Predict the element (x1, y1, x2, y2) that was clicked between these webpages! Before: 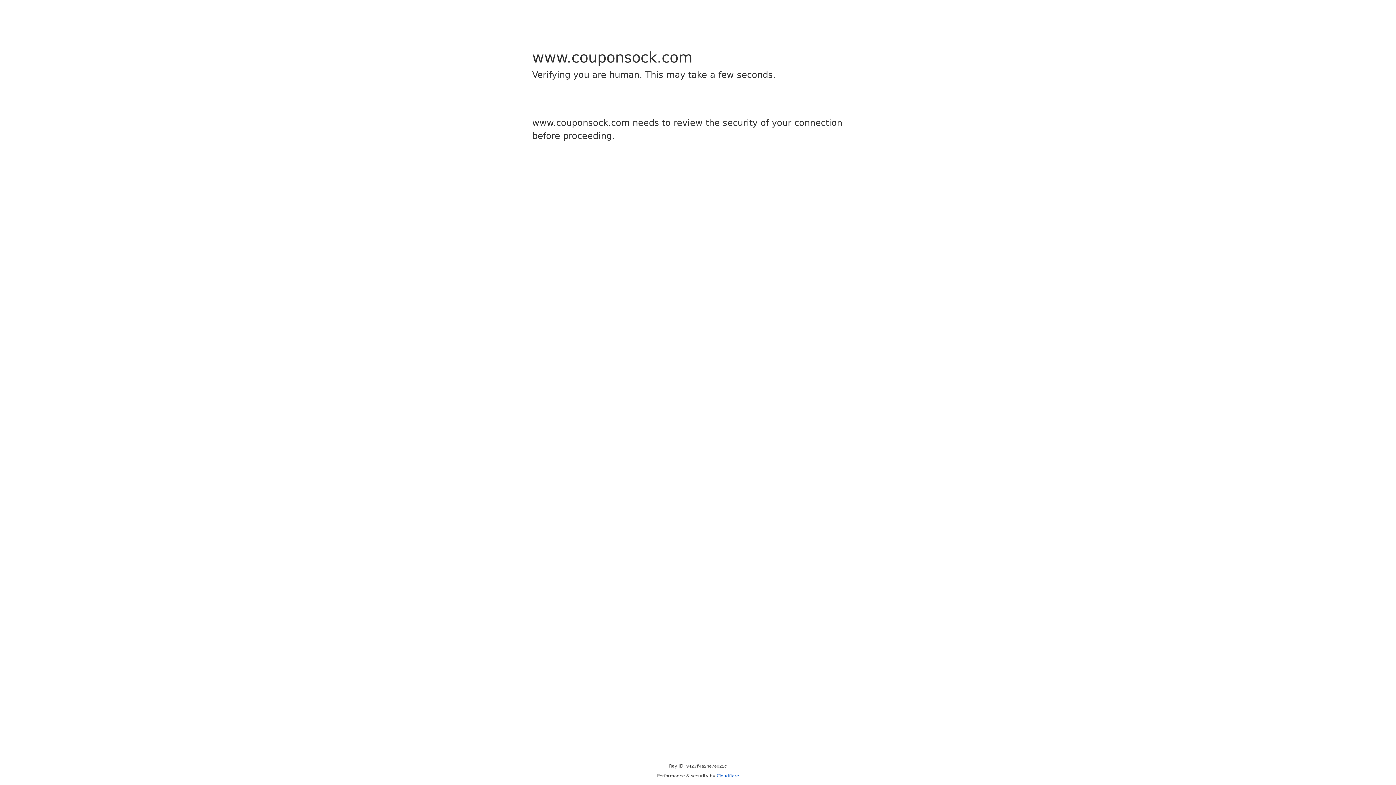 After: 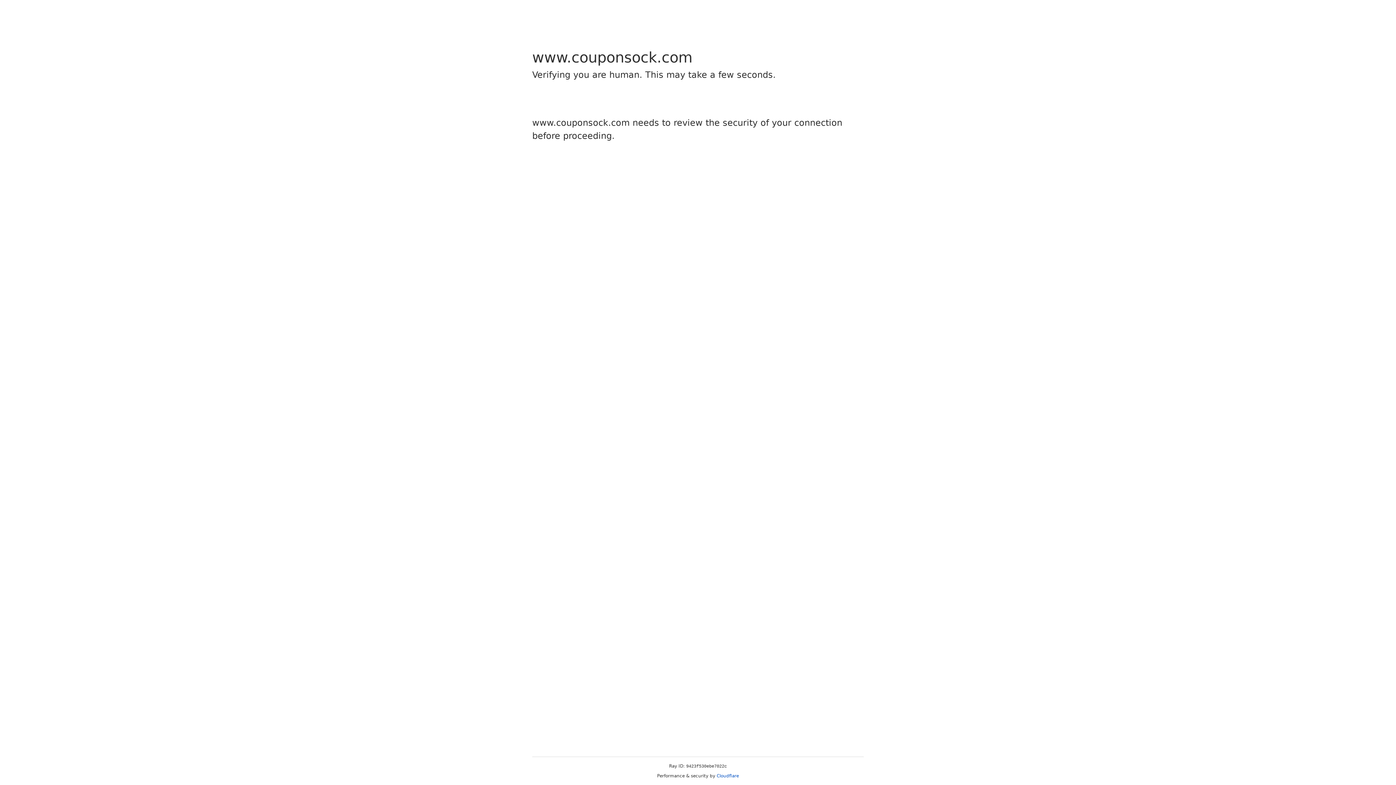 Action: label: Cloudflare bbox: (716, 773, 739, 778)